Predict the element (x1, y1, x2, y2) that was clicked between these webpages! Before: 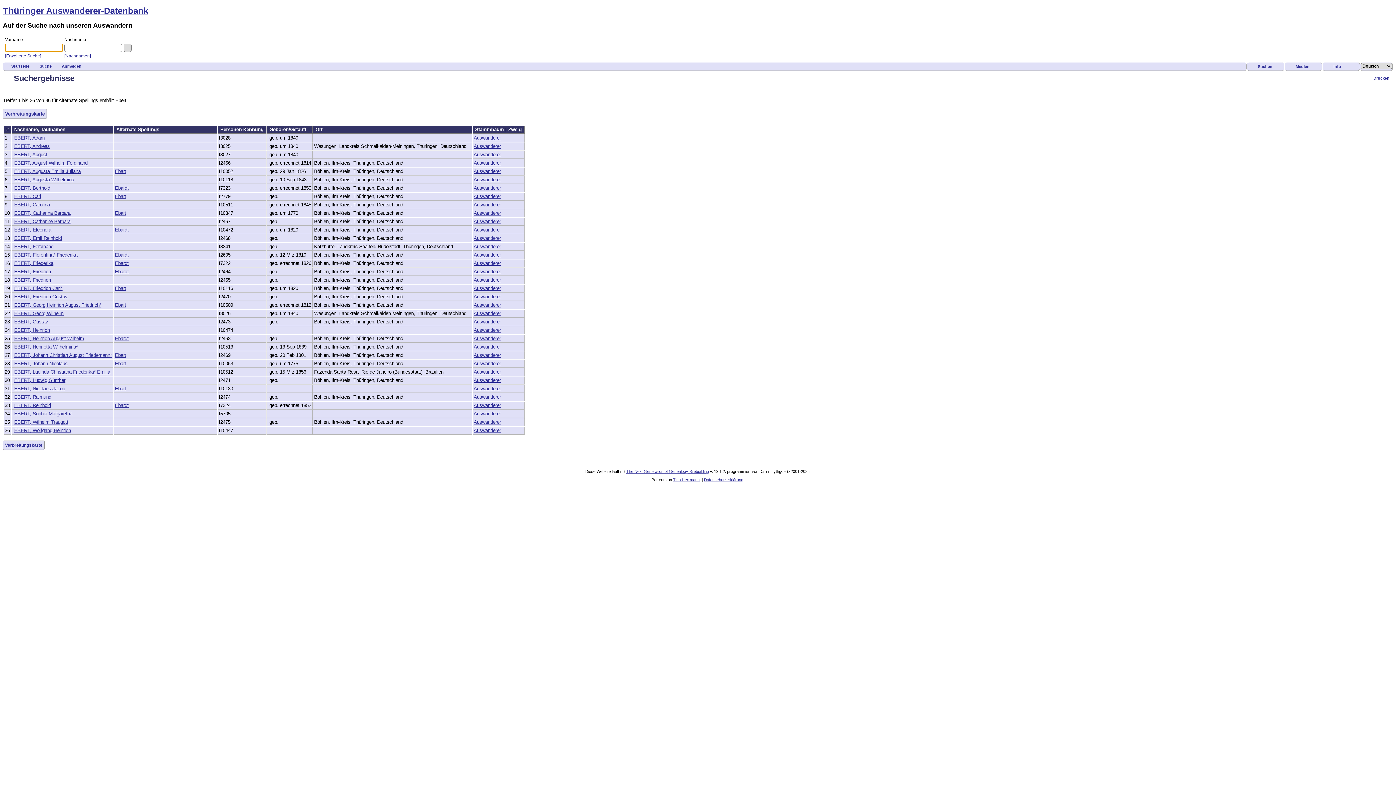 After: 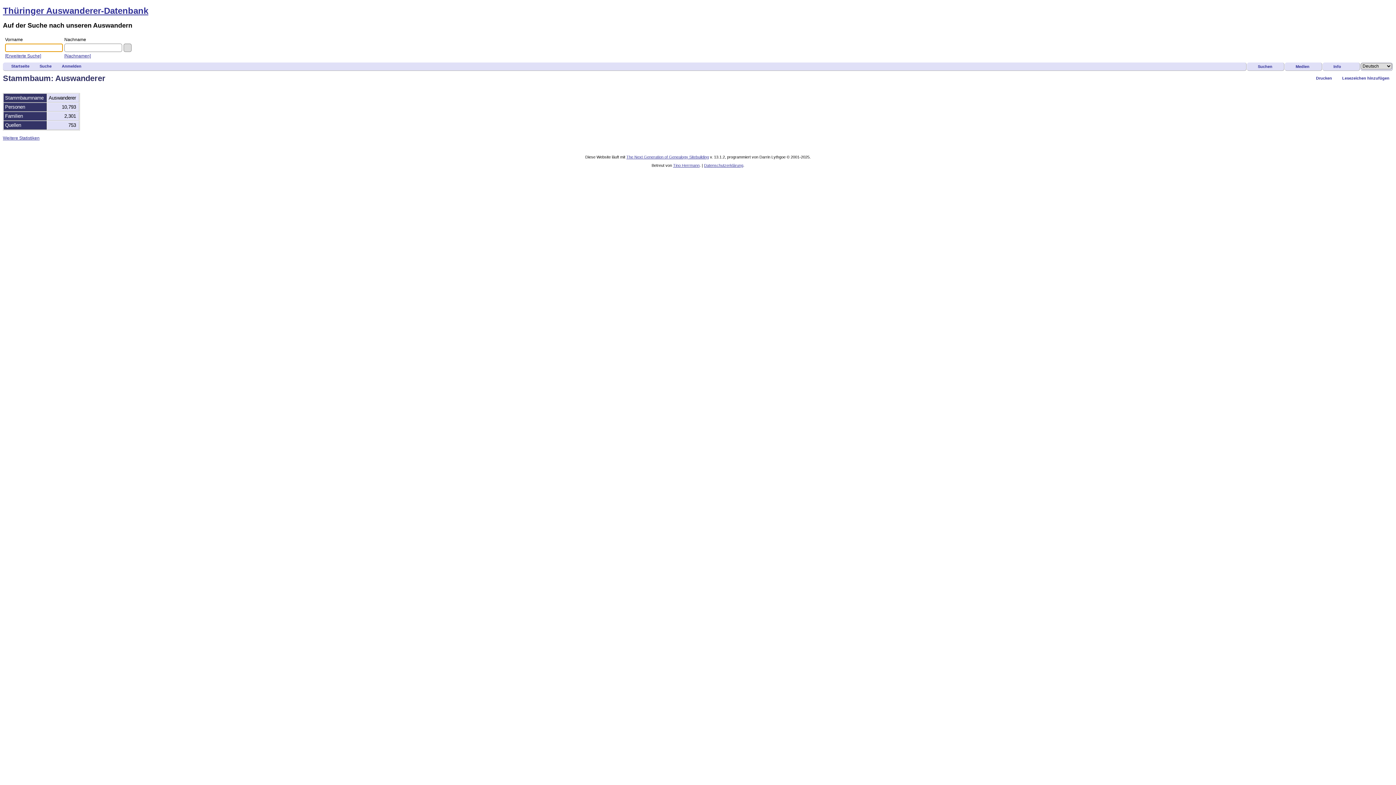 Action: label: Auswanderer bbox: (473, 427, 501, 433)